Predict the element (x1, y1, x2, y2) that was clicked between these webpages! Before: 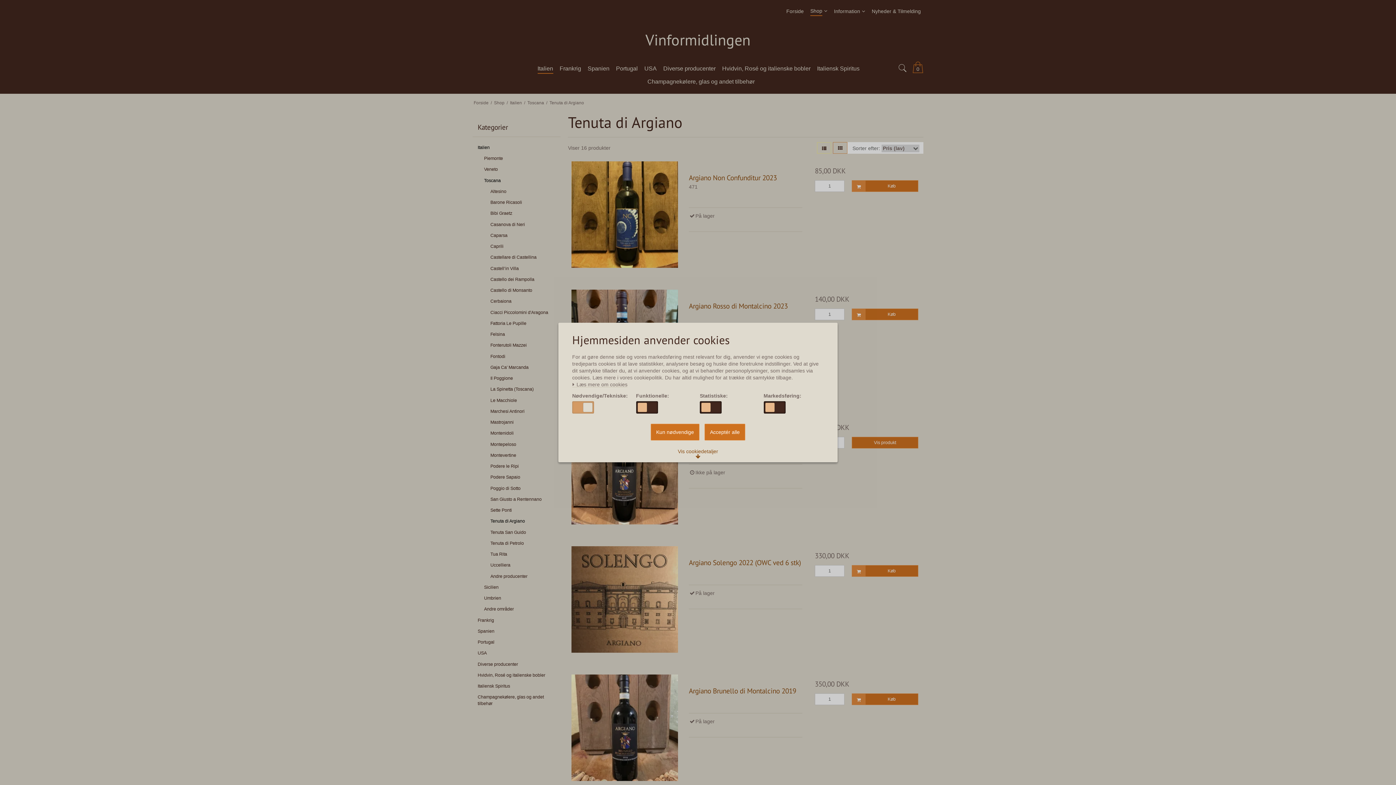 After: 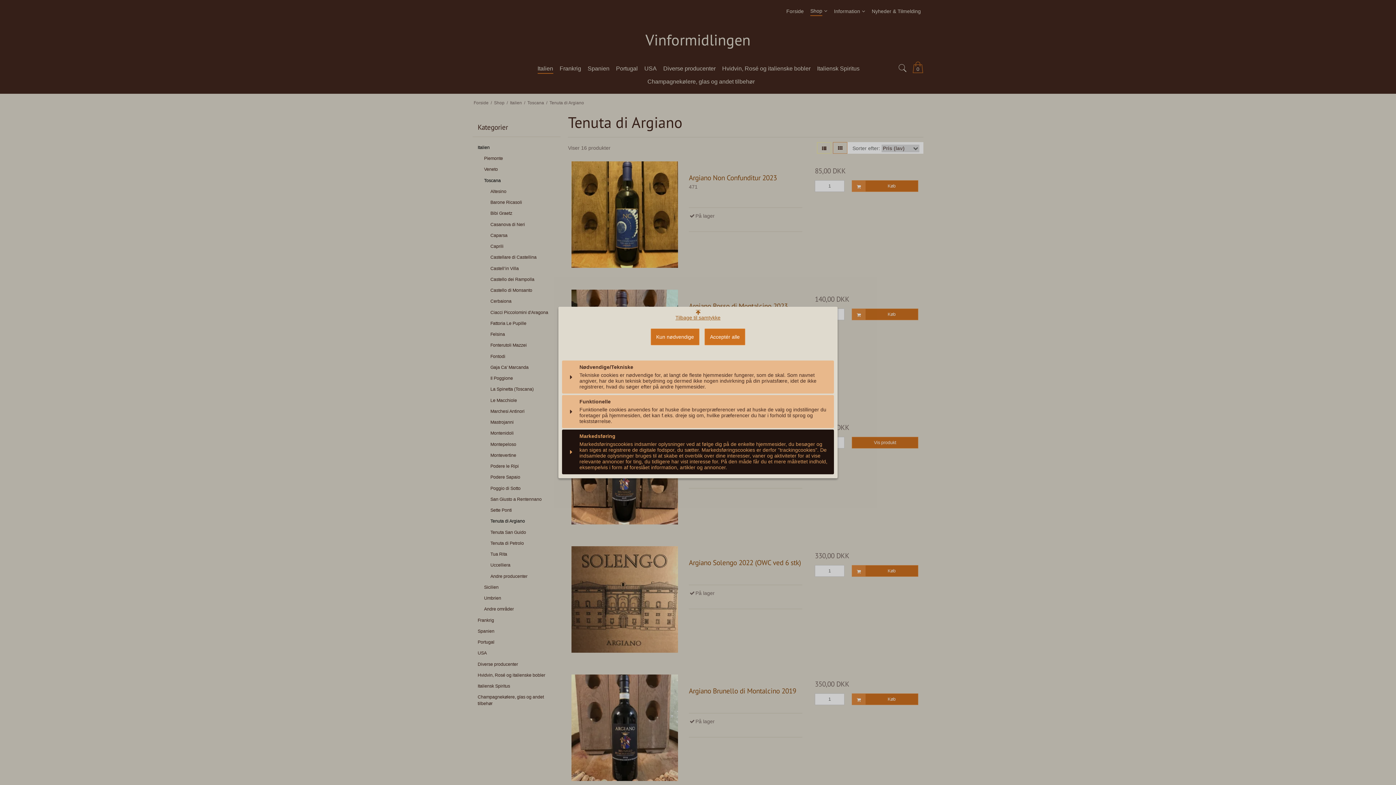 Action: label: Vis cookiedetaljer bbox: (672, 445, 723, 462)